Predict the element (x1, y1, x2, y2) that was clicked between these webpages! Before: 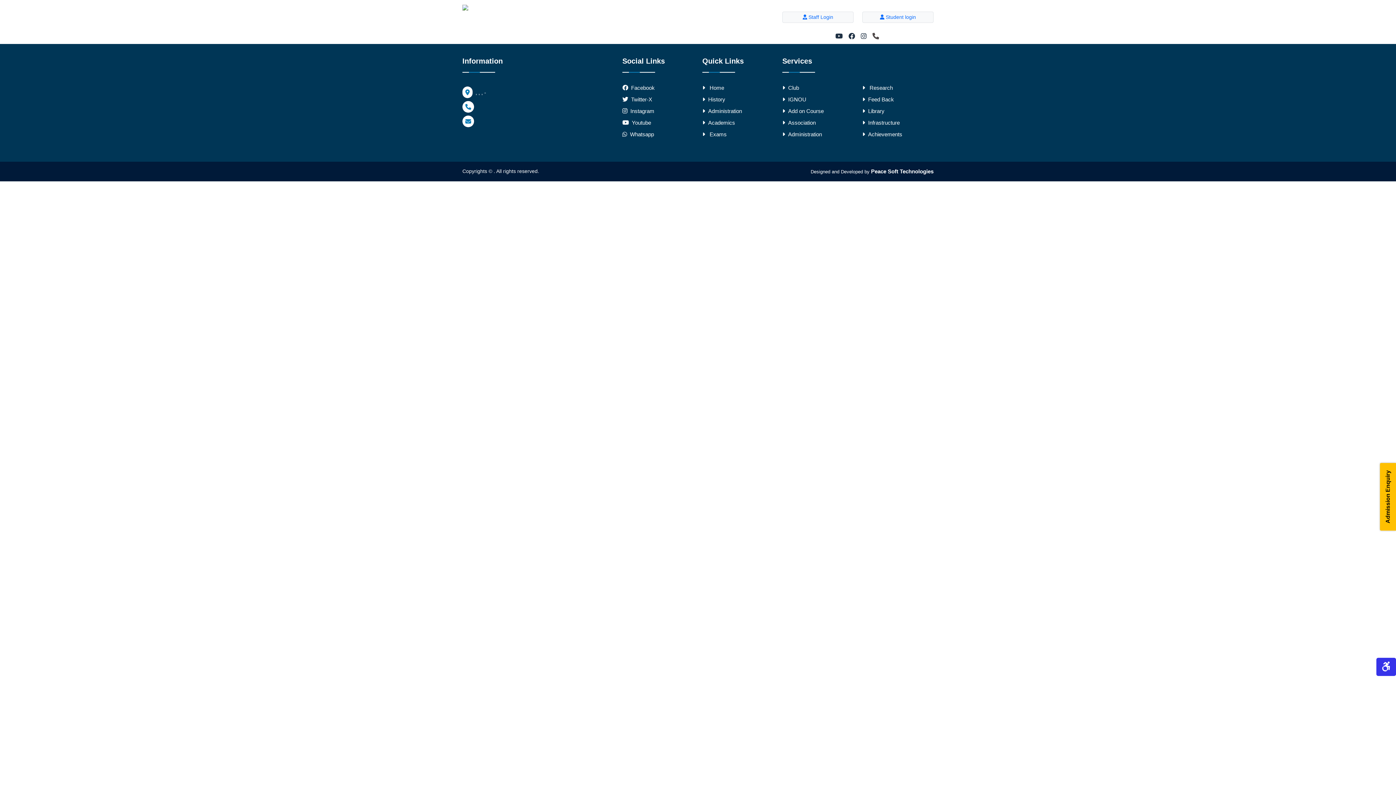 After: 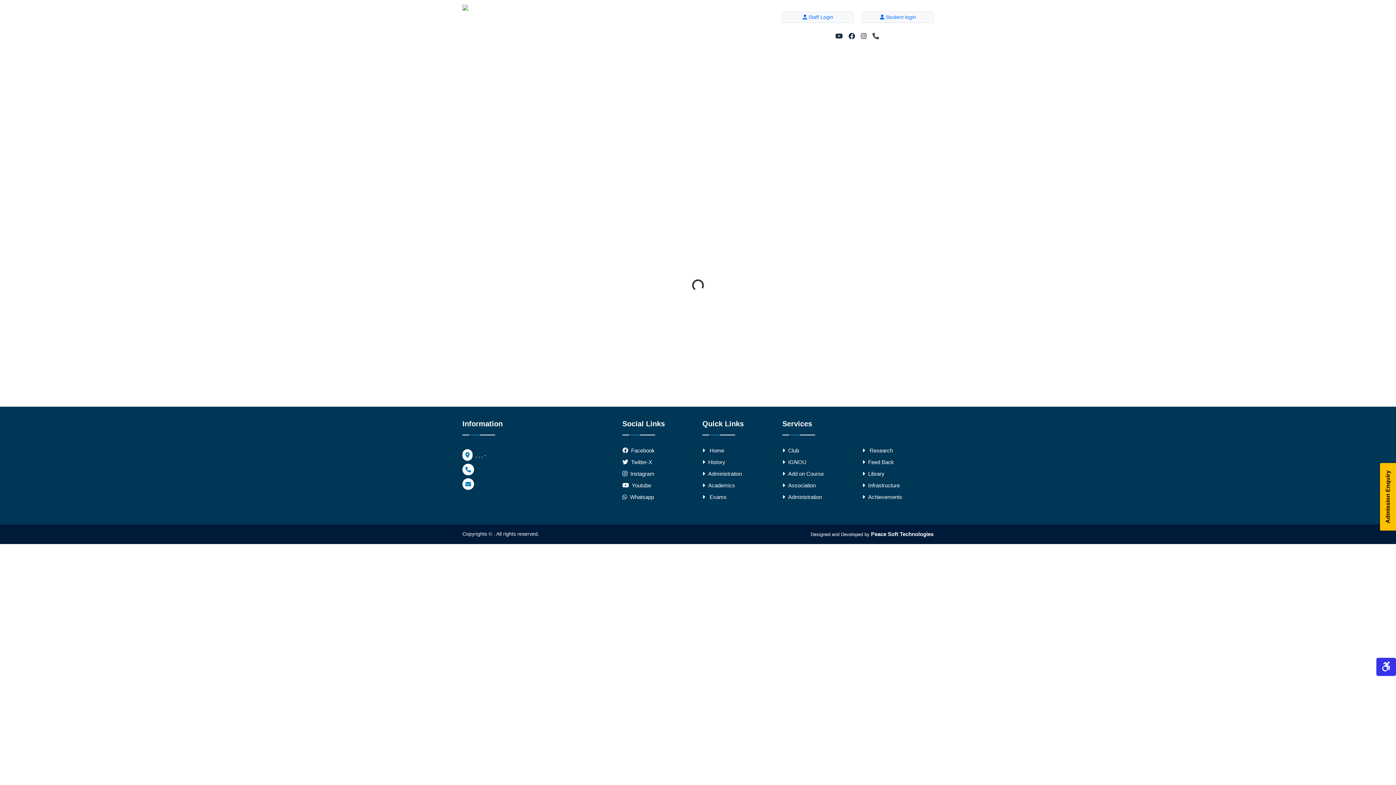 Action: label: Feed Back bbox: (862, 96, 894, 102)